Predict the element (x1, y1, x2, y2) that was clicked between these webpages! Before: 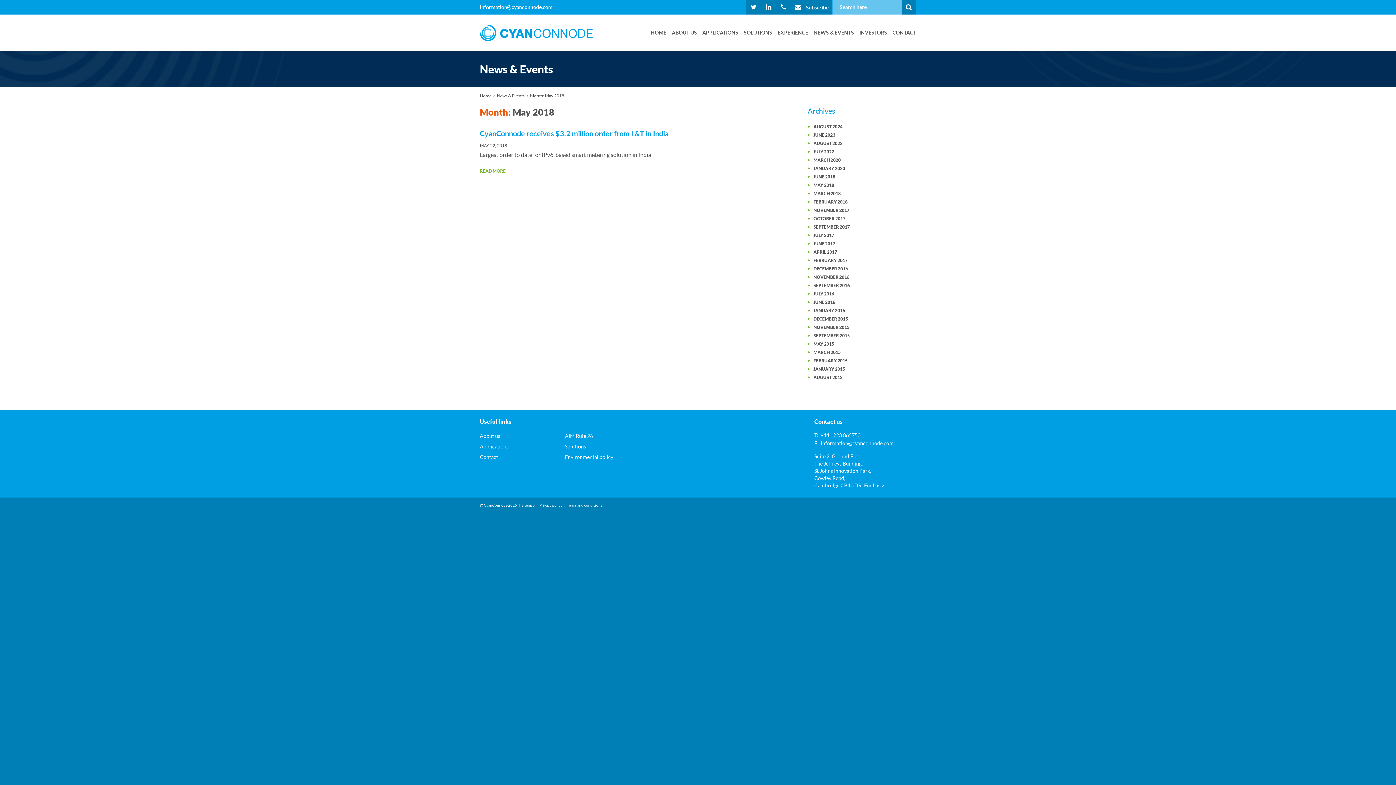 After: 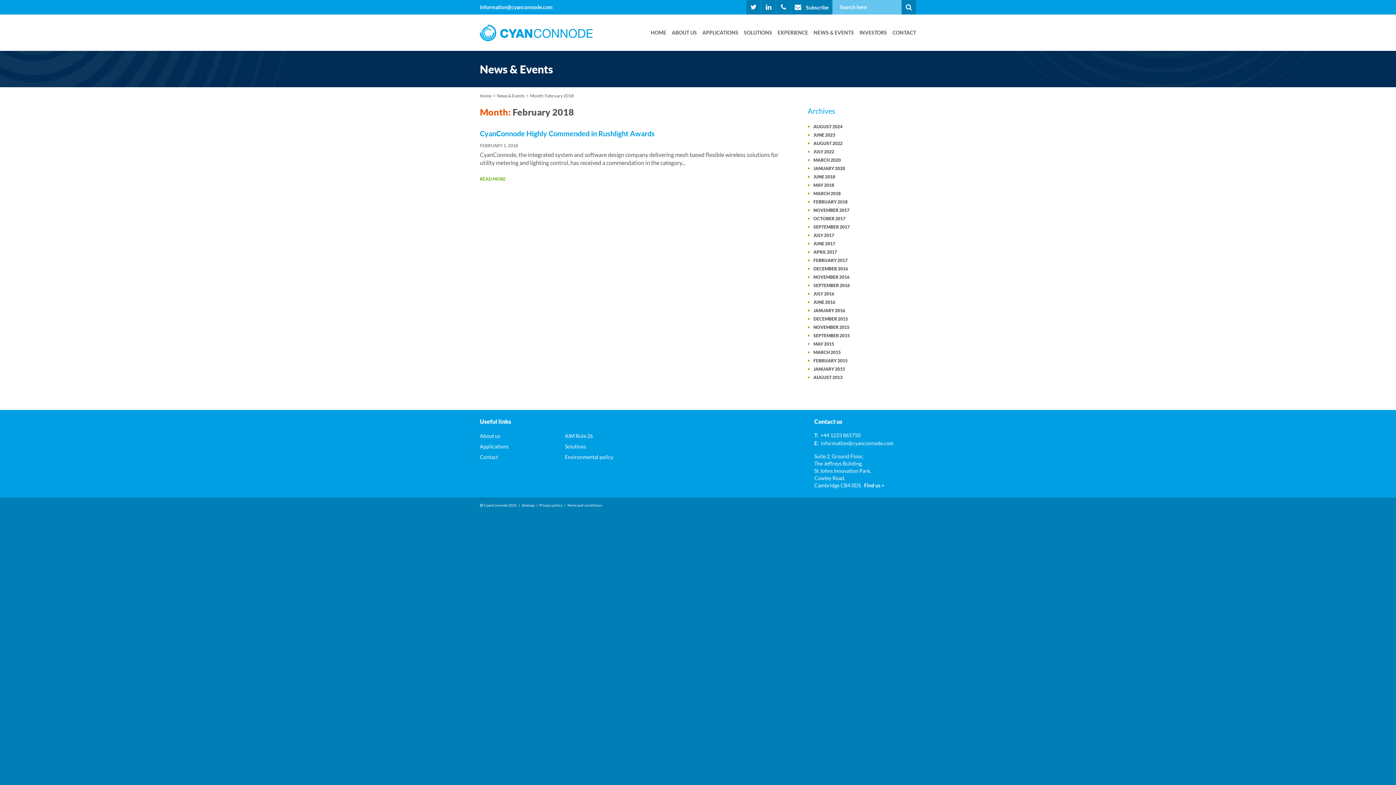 Action: bbox: (813, 199, 847, 204) label: FEBRUARY 2018